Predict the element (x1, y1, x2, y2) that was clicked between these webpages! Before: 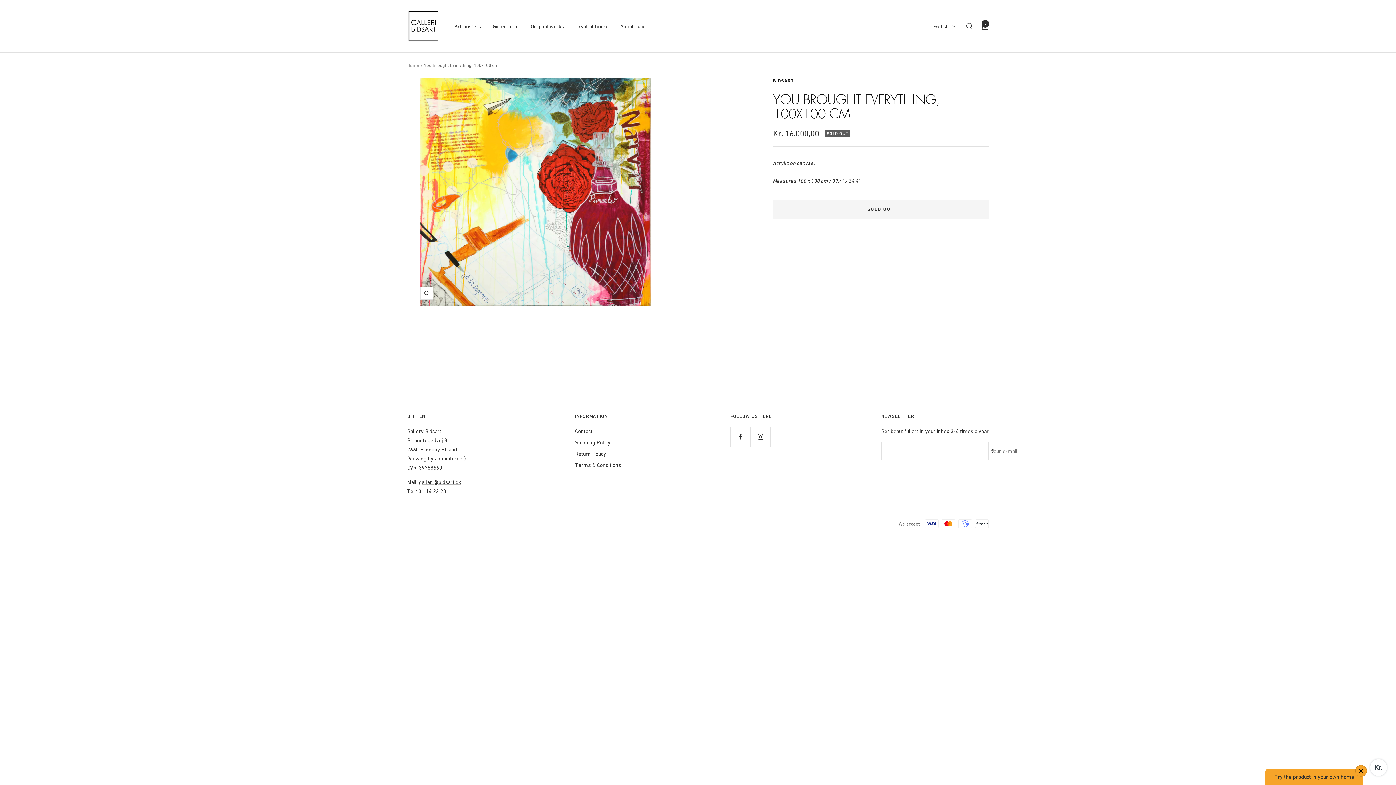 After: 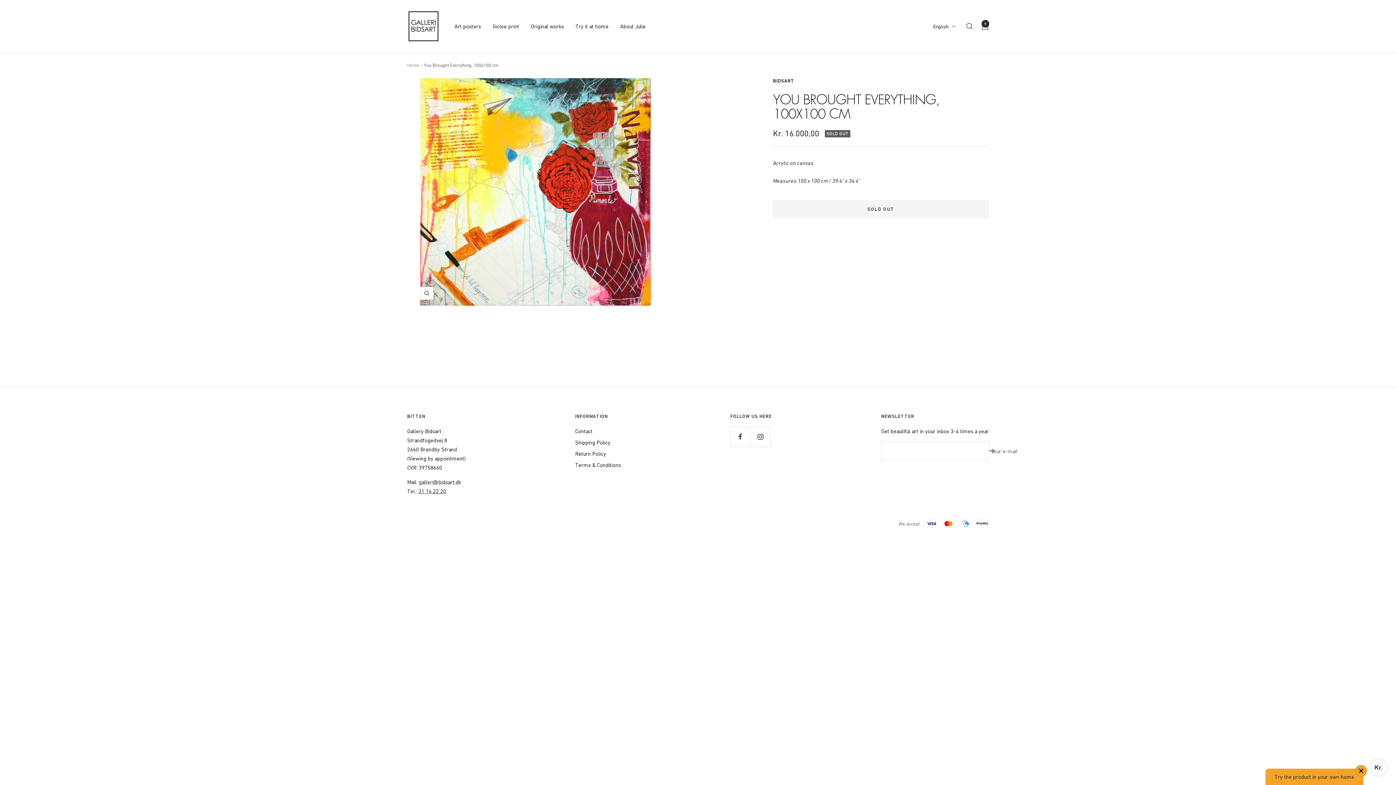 Action: bbox: (418, 488, 446, 494) label: 31 14 22 20